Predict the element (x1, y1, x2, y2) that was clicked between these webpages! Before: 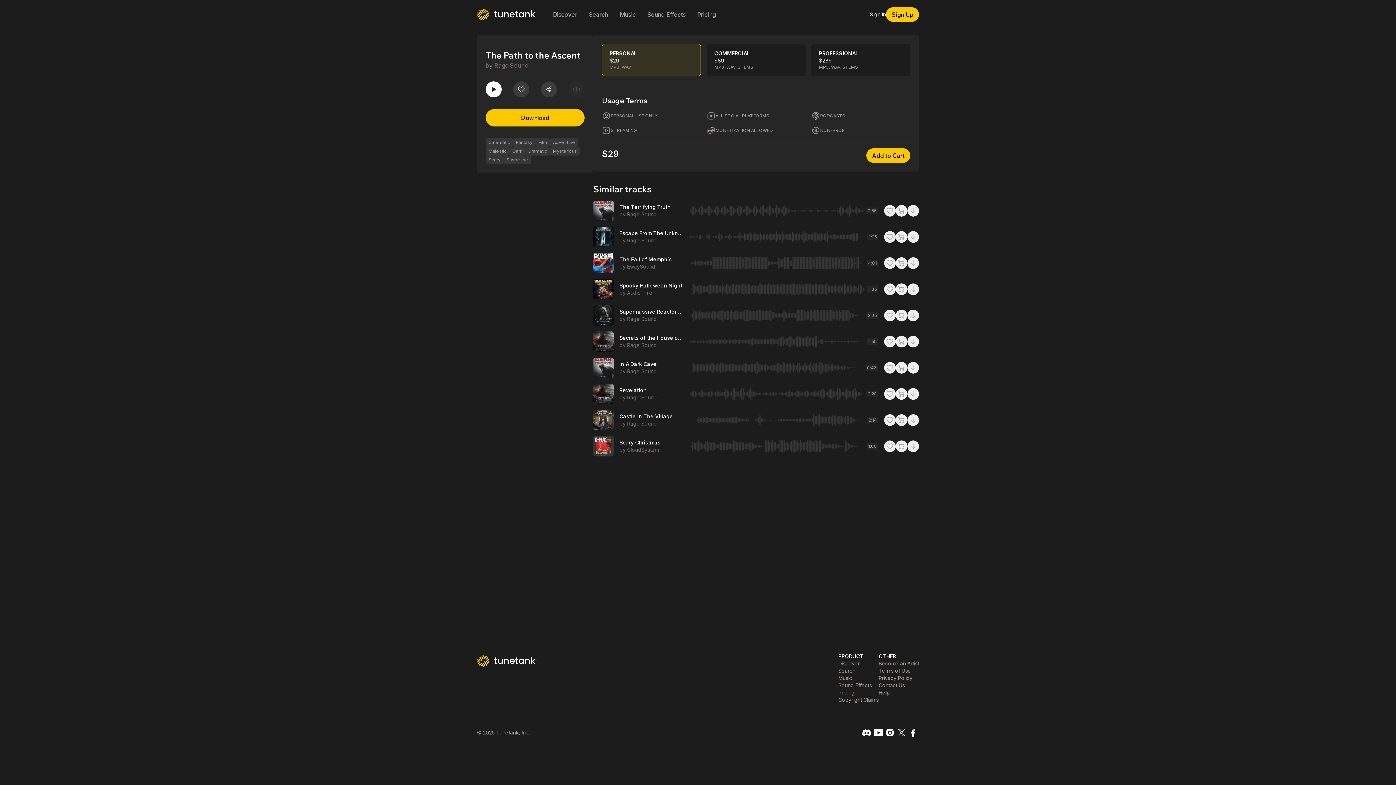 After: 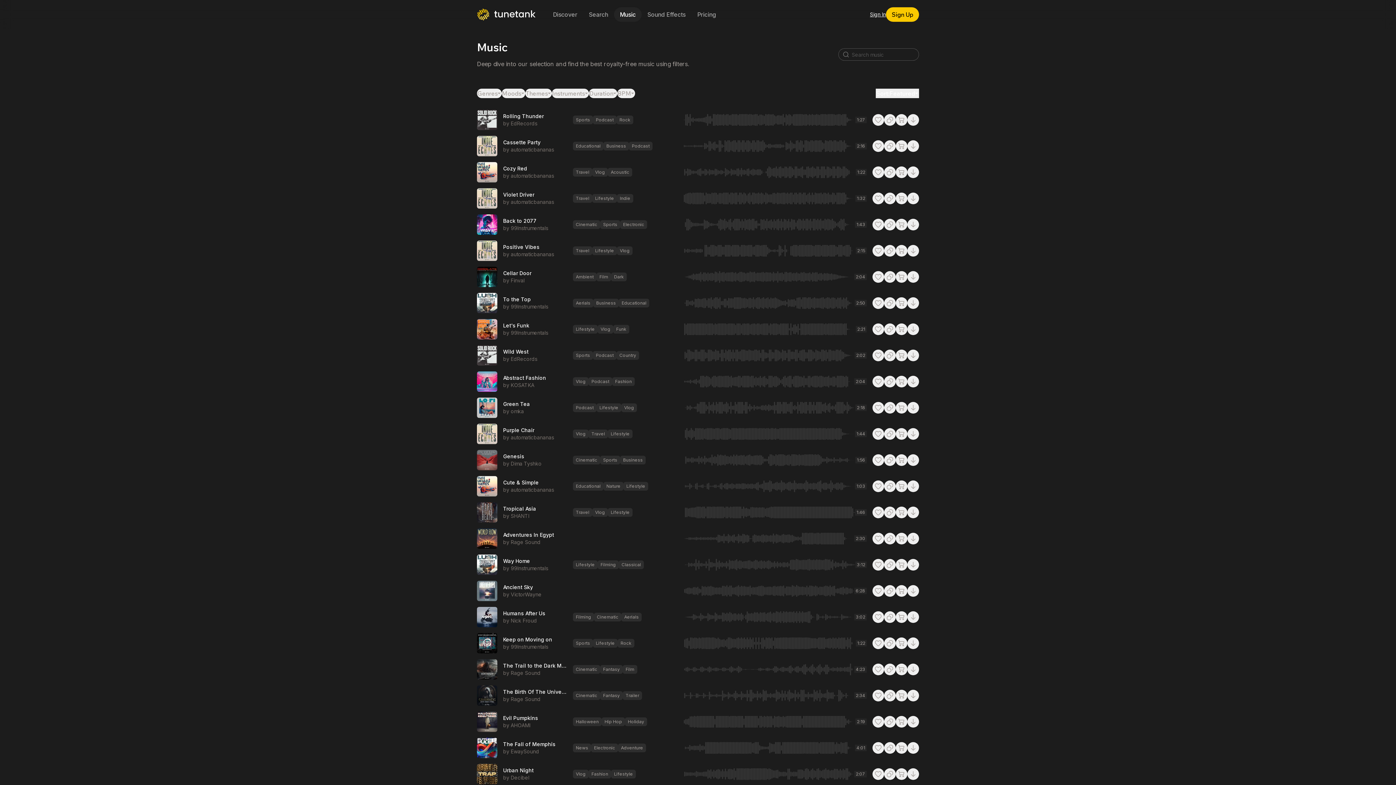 Action: label: Music bbox: (838, 675, 852, 681)